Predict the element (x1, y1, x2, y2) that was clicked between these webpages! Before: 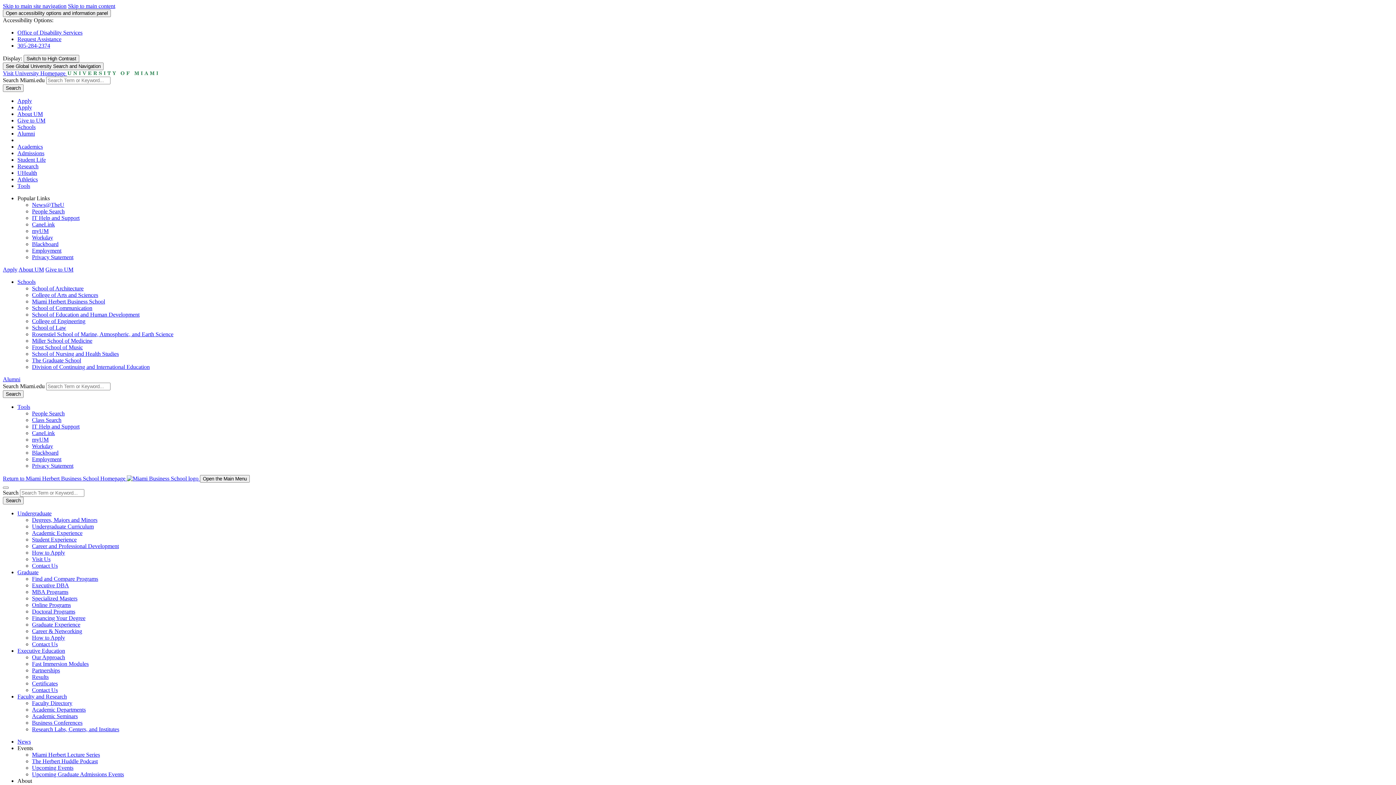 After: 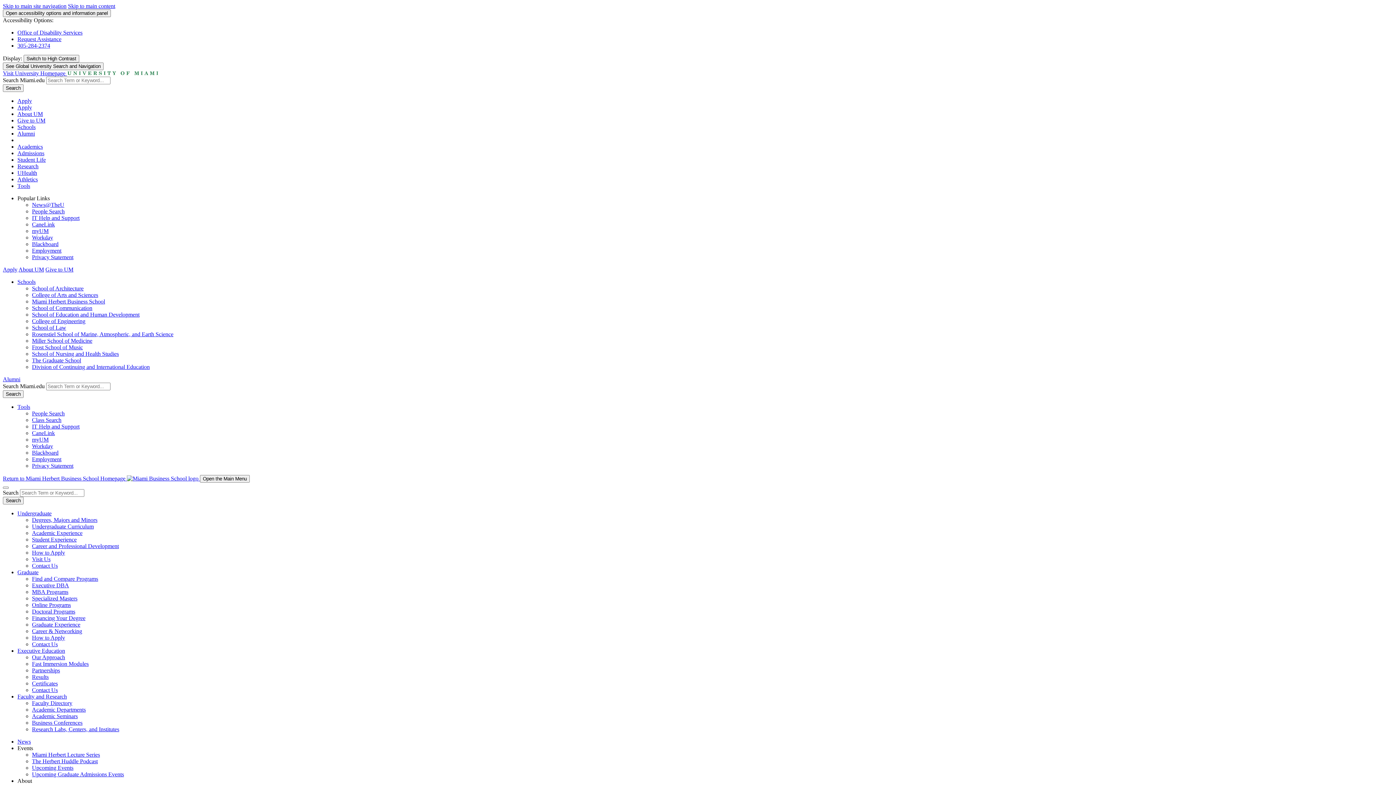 Action: bbox: (32, 589, 68, 595) label: MBA Programs